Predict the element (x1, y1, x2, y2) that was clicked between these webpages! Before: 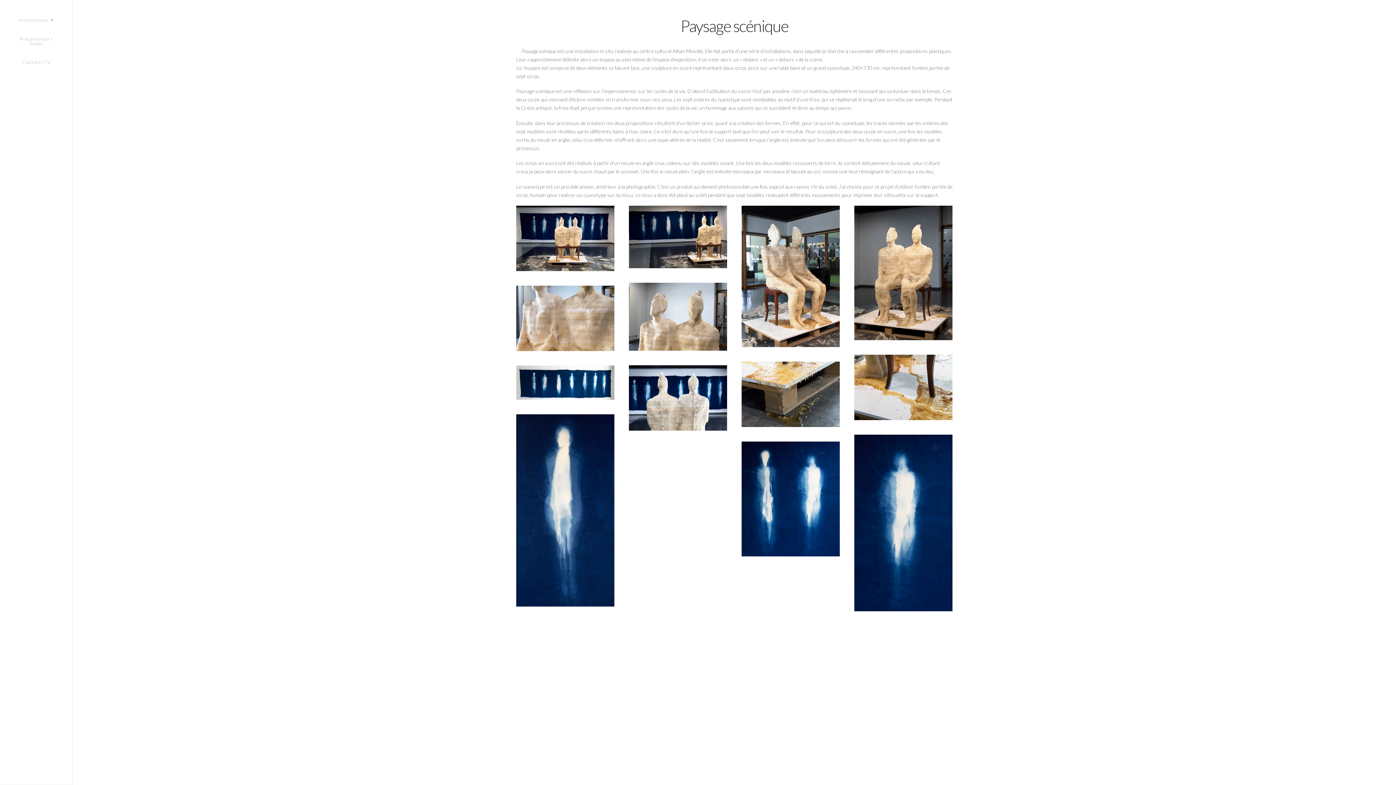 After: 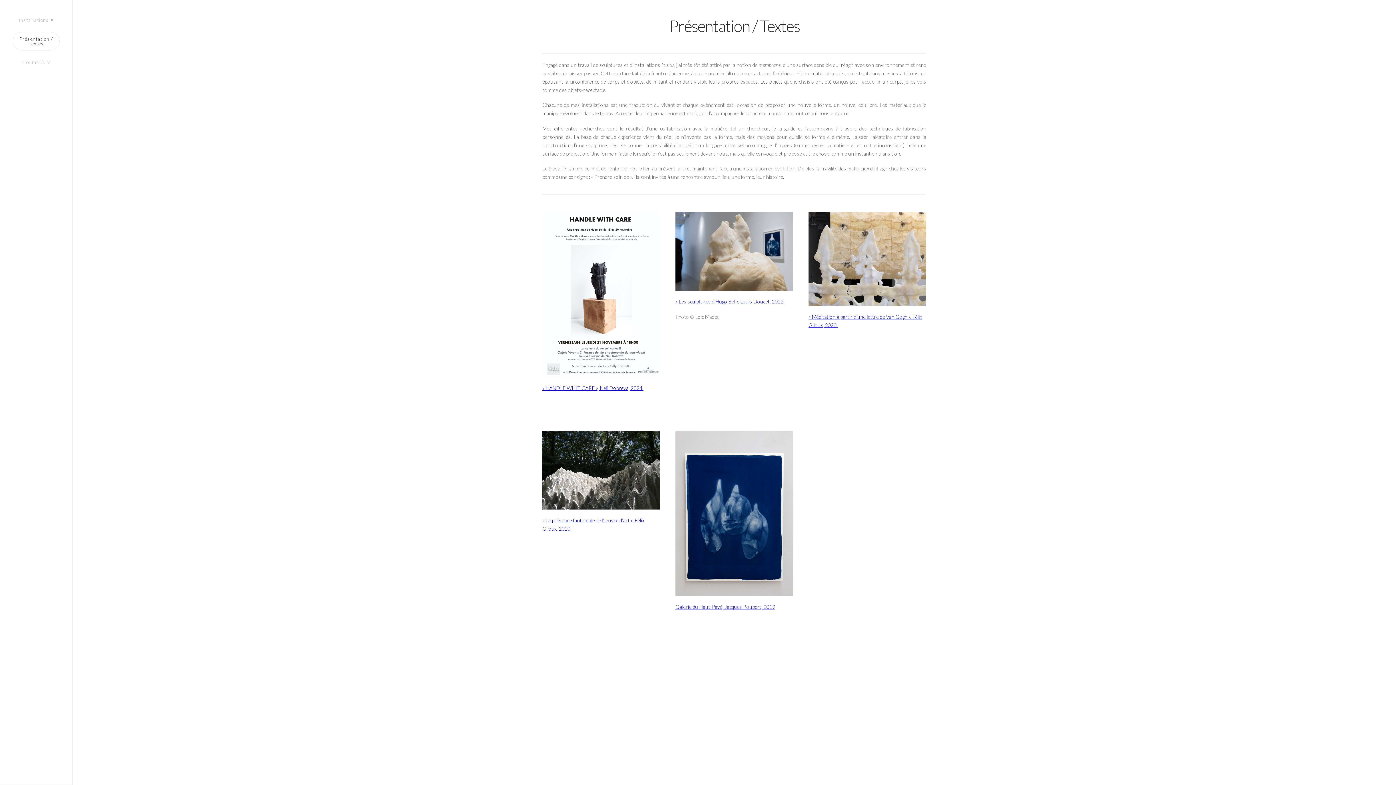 Action: label: Présentation / Textes bbox: (0, 29, 72, 53)